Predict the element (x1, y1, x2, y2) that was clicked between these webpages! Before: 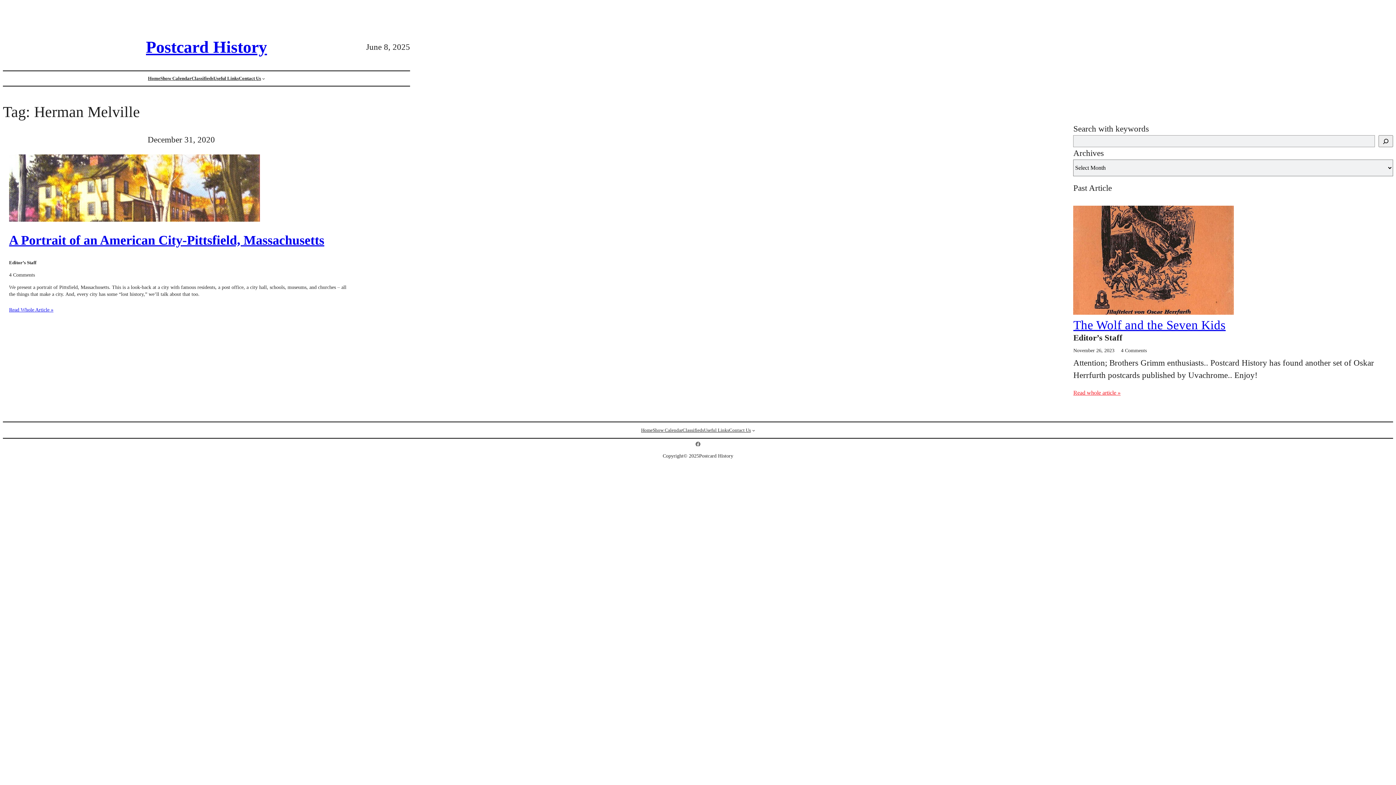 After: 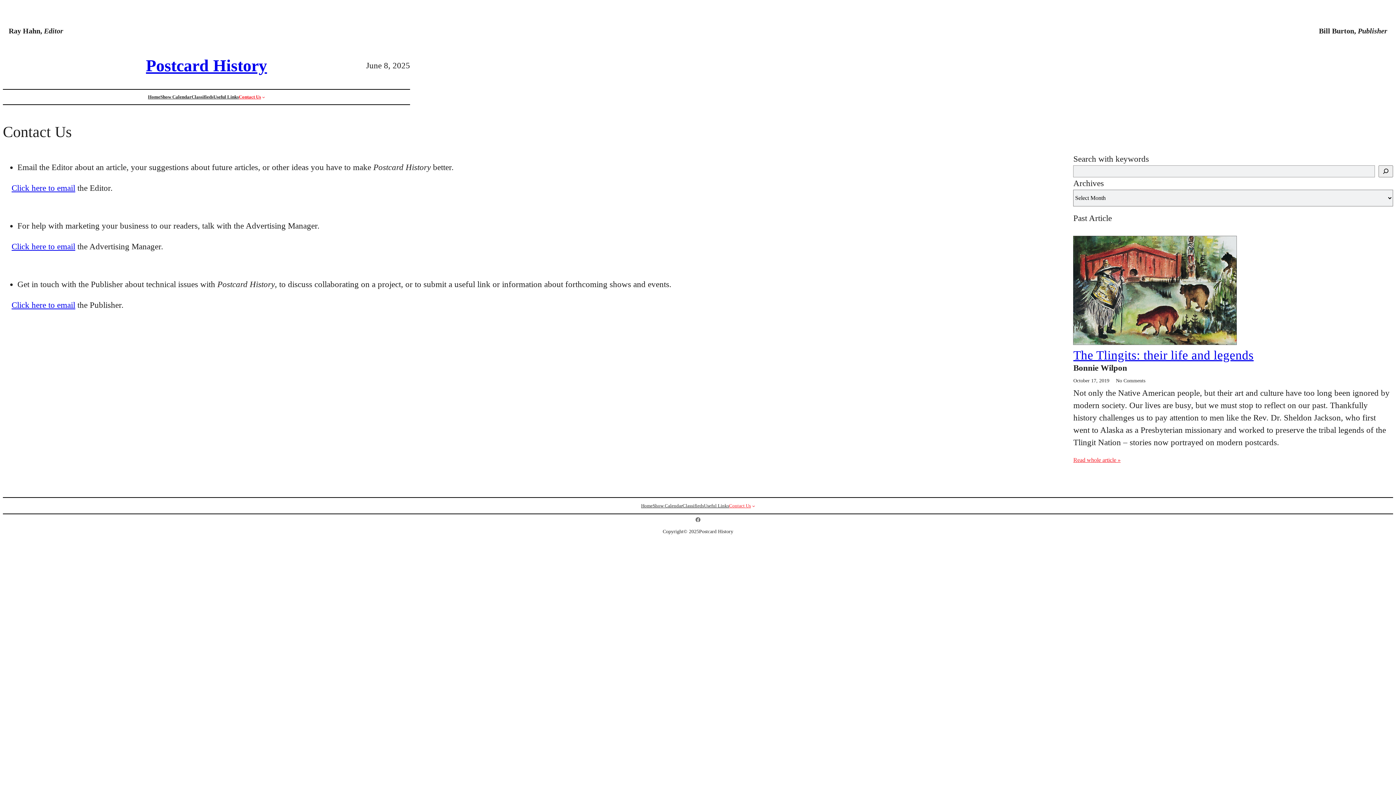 Action: label: Contact Us bbox: (238, 75, 261, 81)